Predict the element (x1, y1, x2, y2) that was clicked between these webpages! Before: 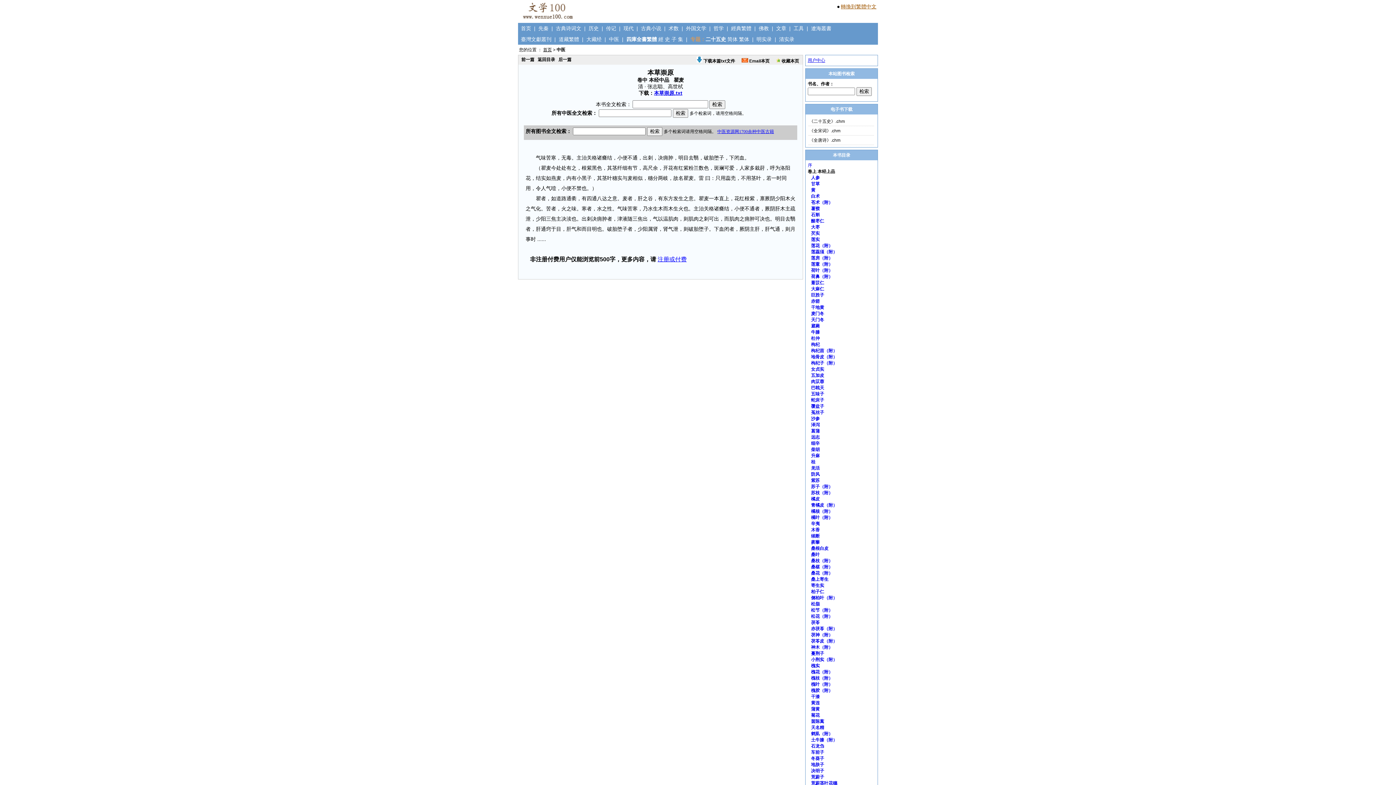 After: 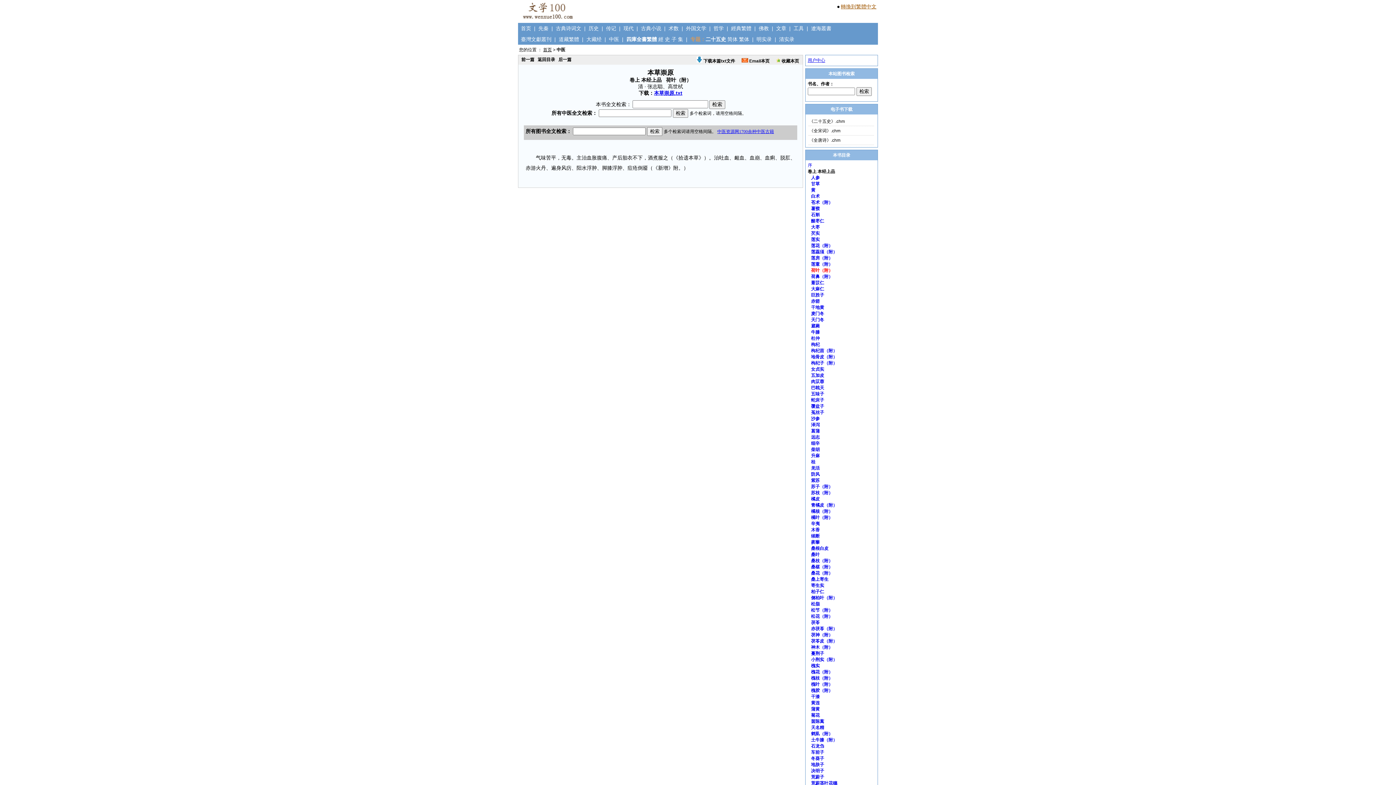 Action: label: 荷叶（附） bbox: (811, 268, 833, 273)